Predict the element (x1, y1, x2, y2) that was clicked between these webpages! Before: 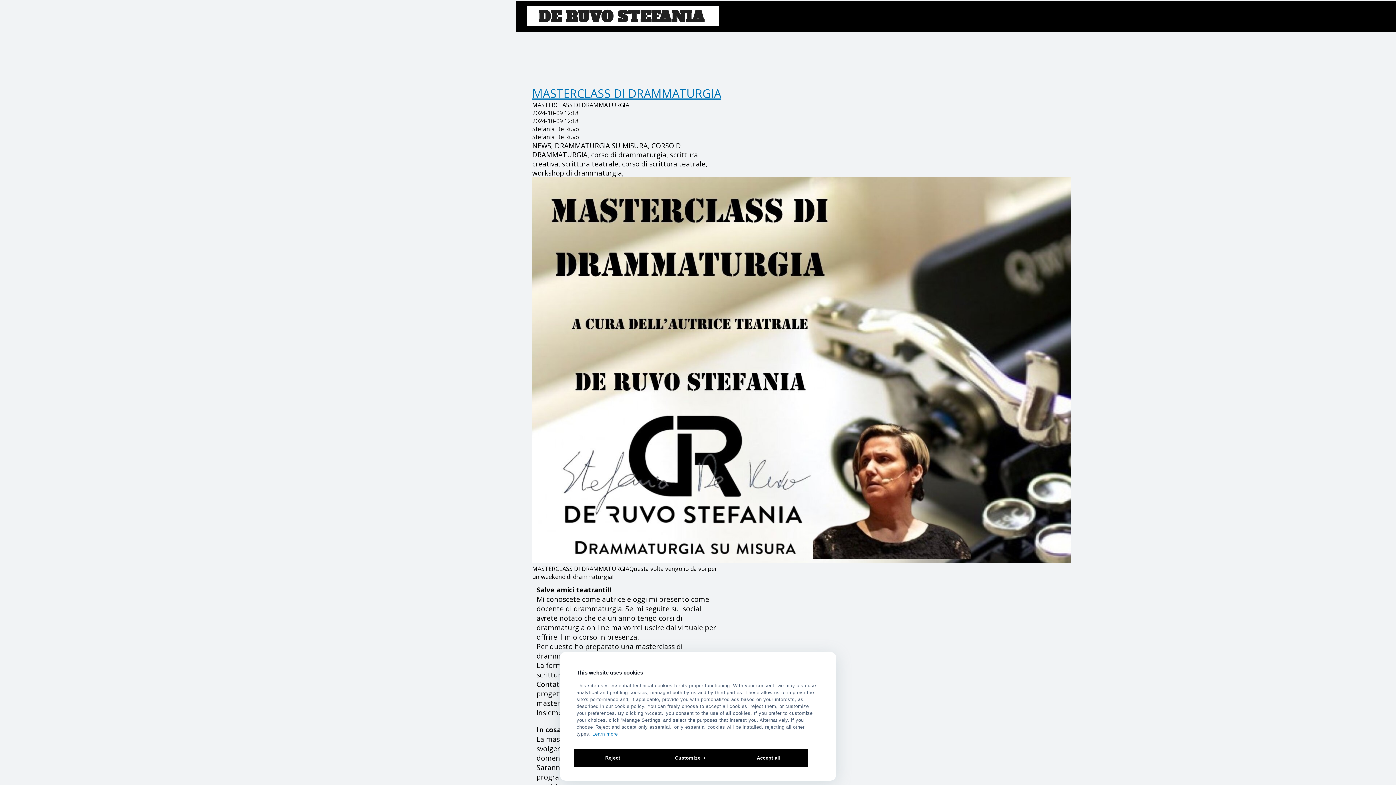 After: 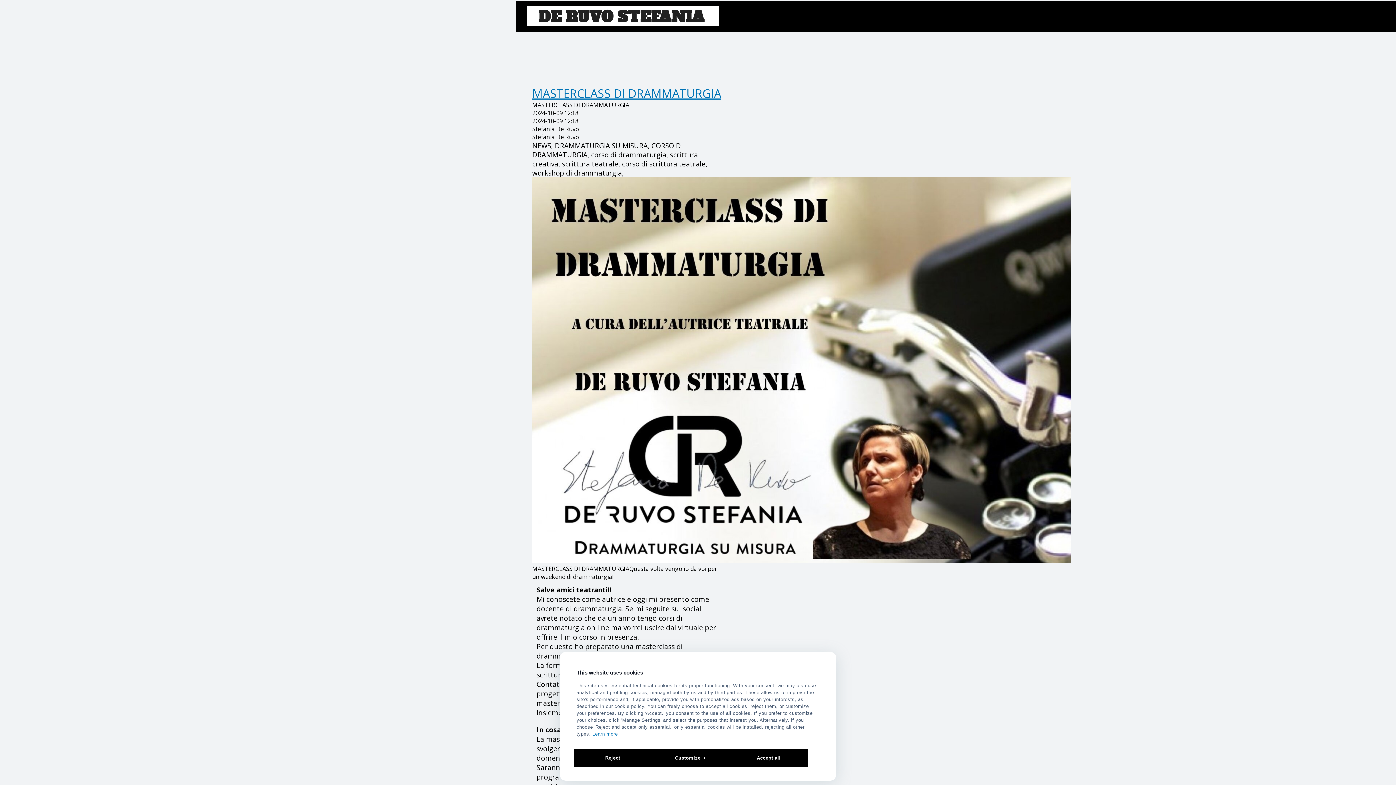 Action: label: MASTERCLASS DI DRAMMATURGIA bbox: (532, 85, 725, 101)